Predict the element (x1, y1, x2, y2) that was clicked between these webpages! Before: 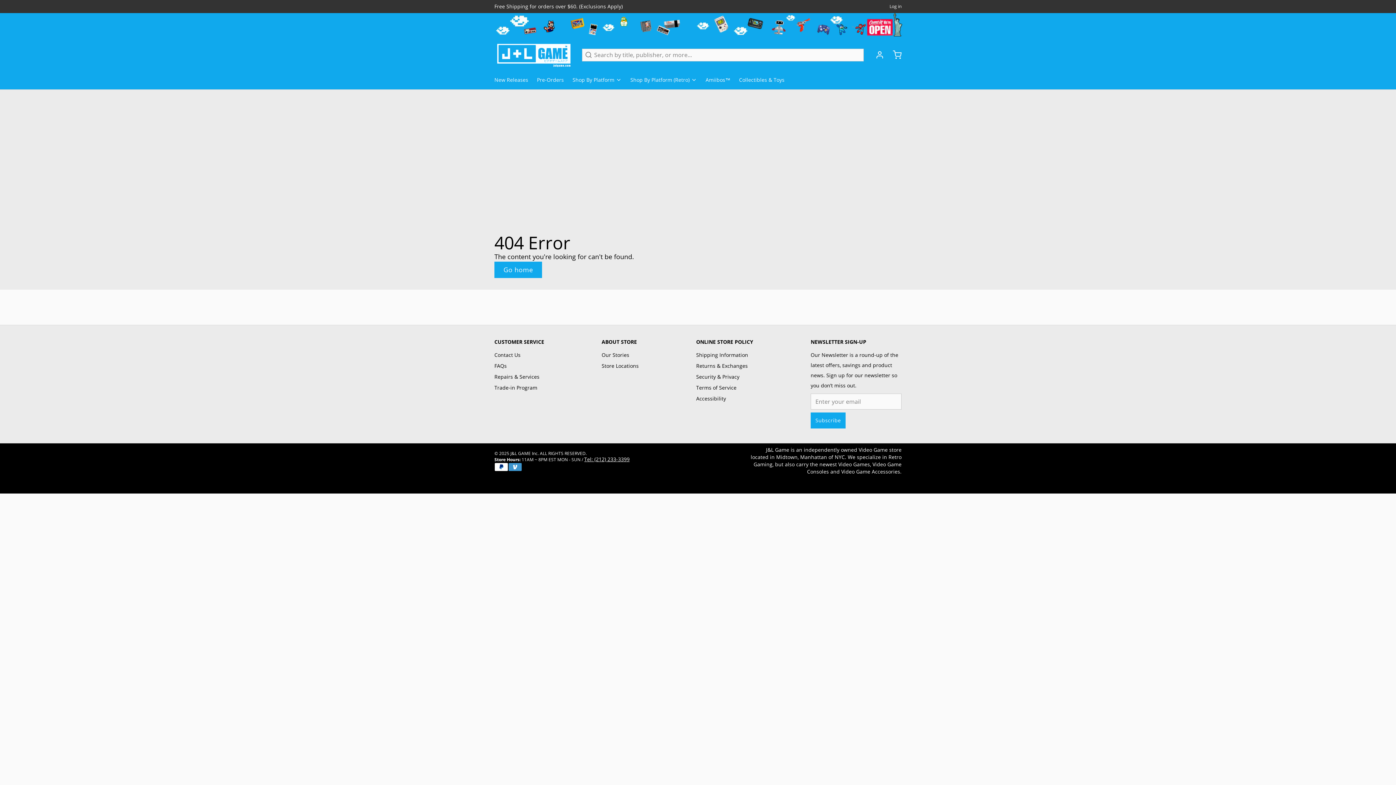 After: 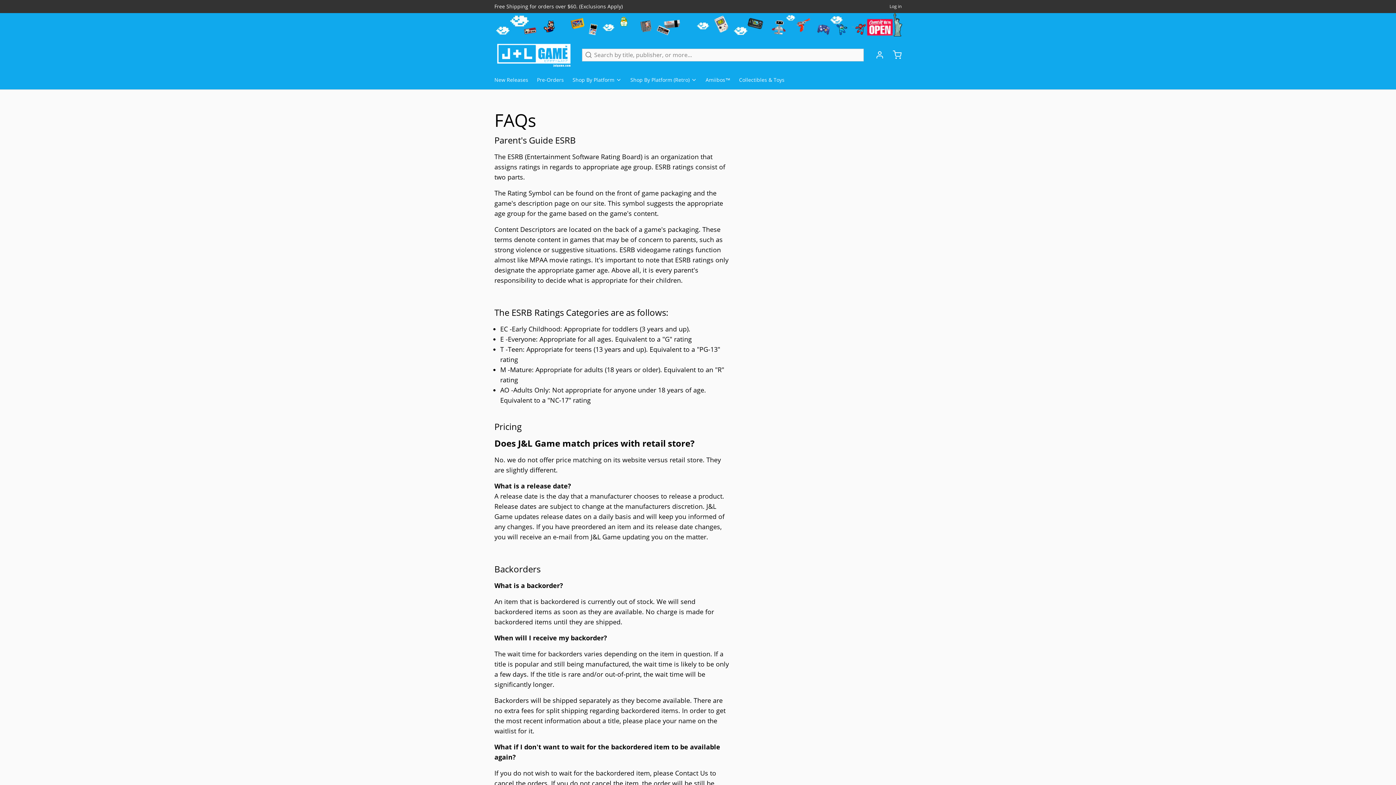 Action: label: FAQs bbox: (494, 361, 544, 371)